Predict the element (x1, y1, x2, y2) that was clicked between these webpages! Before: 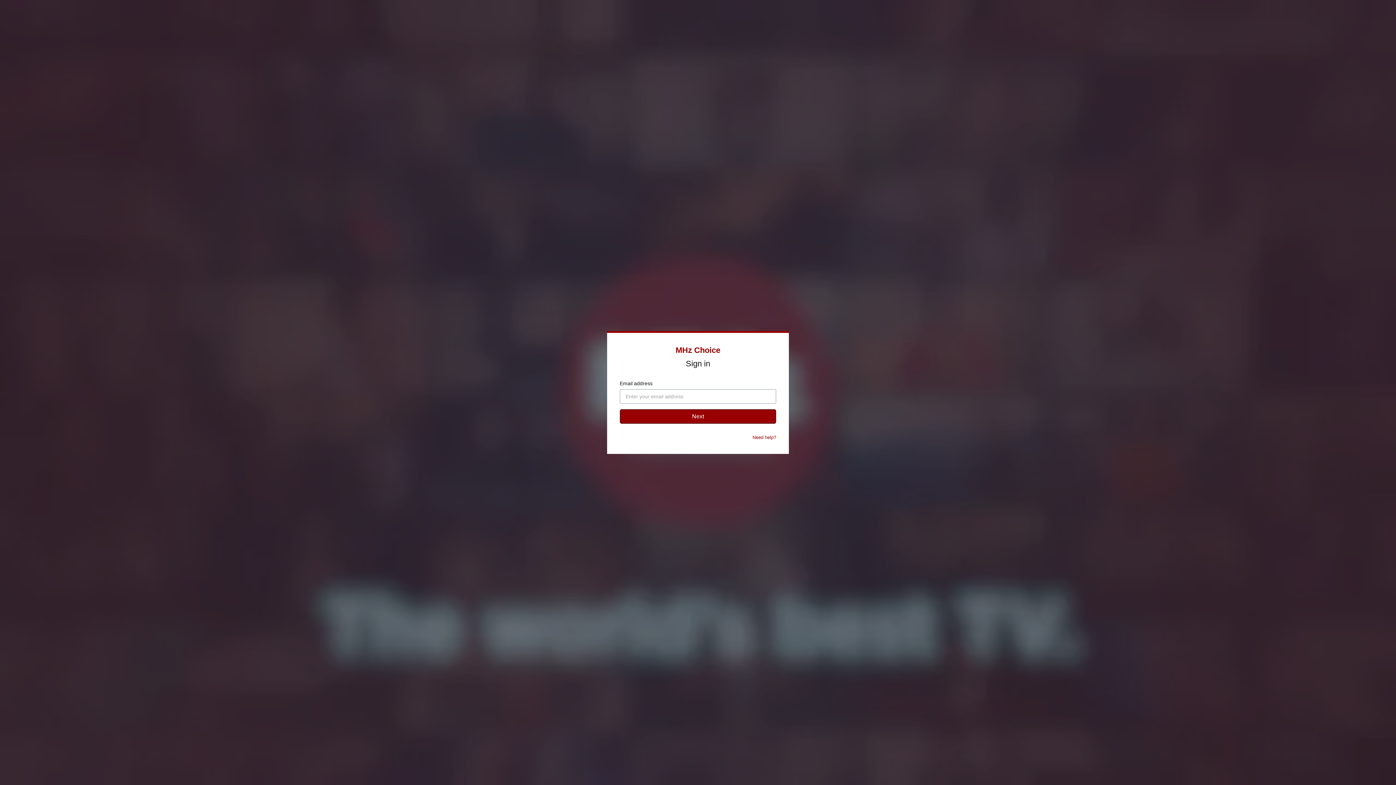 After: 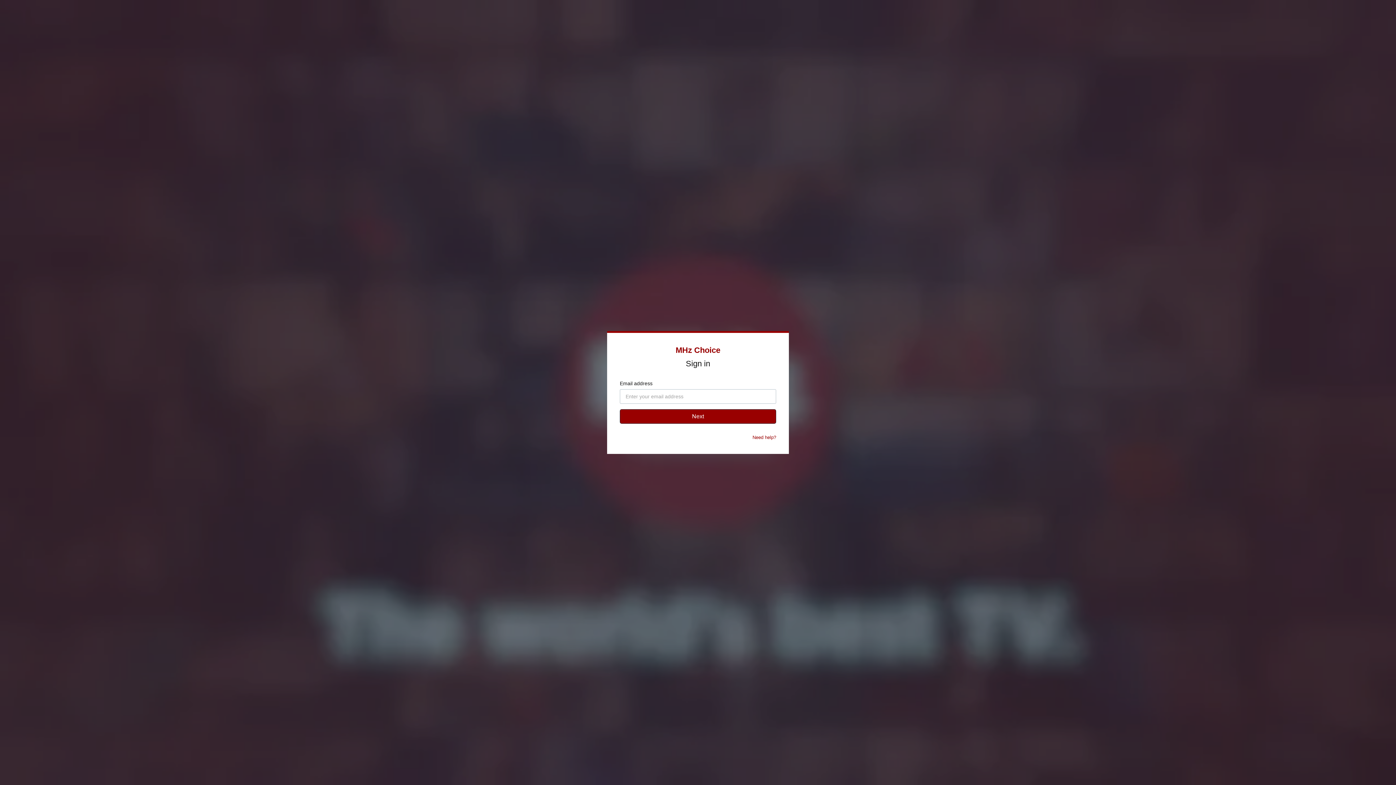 Action: bbox: (752, 434, 776, 440) label: Need help?